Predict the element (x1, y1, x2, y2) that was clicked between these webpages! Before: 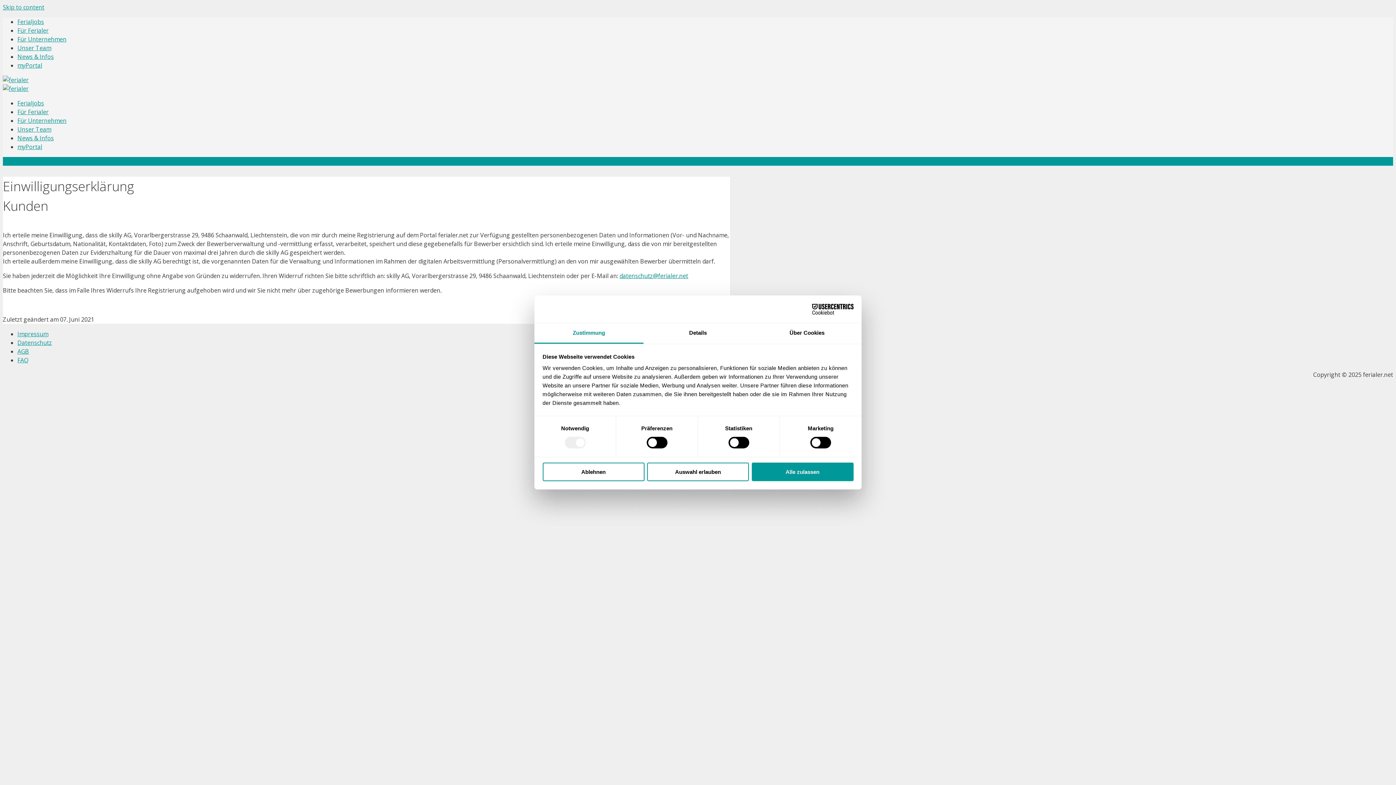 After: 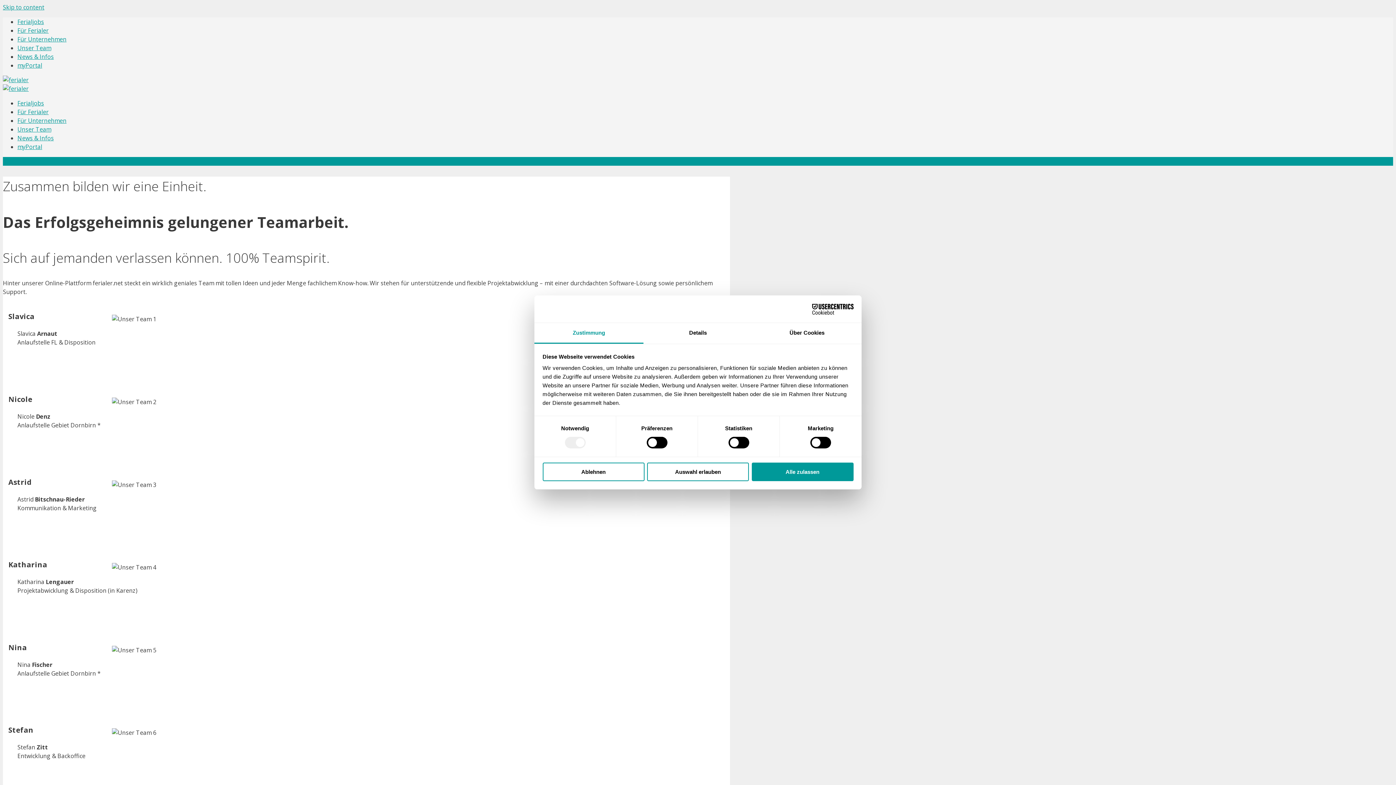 Action: bbox: (17, 44, 51, 52) label: Unser Team